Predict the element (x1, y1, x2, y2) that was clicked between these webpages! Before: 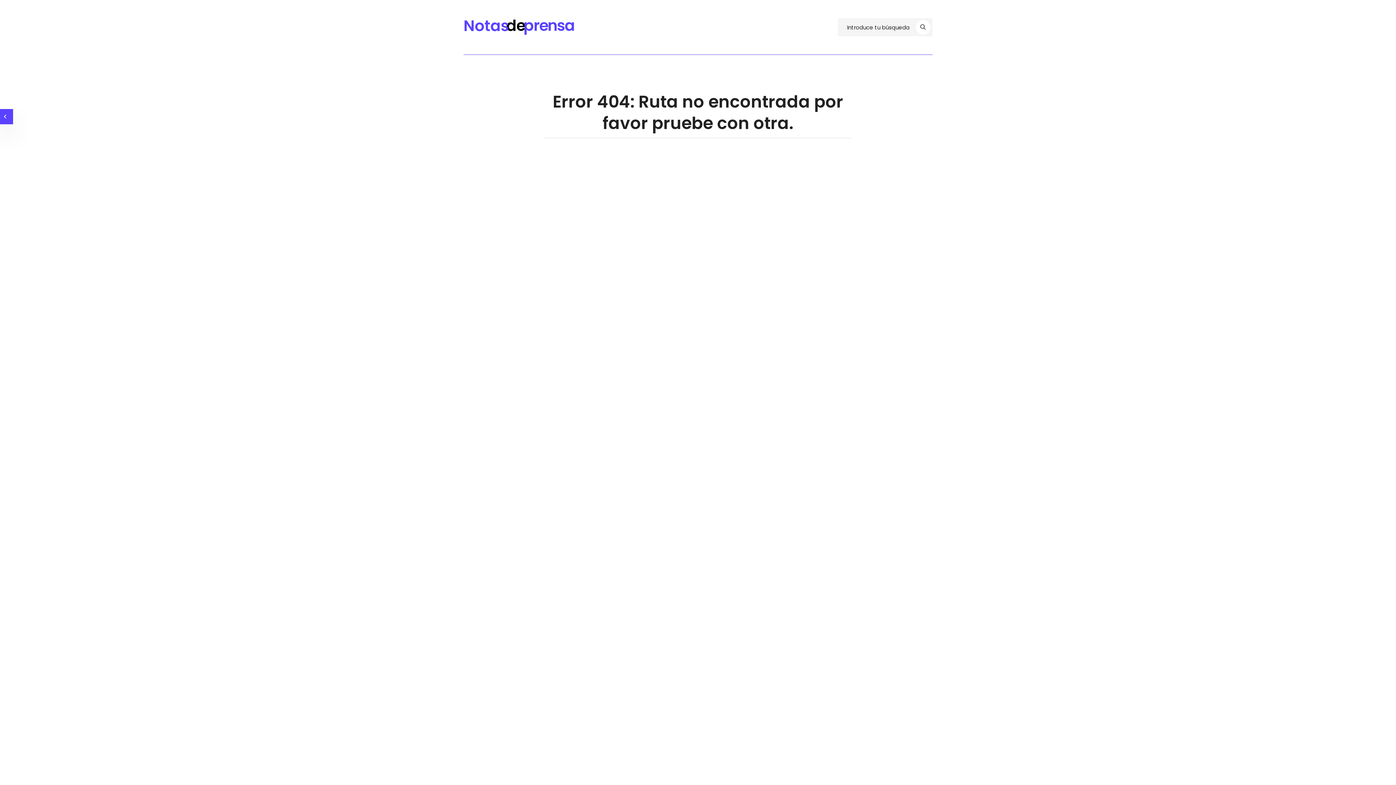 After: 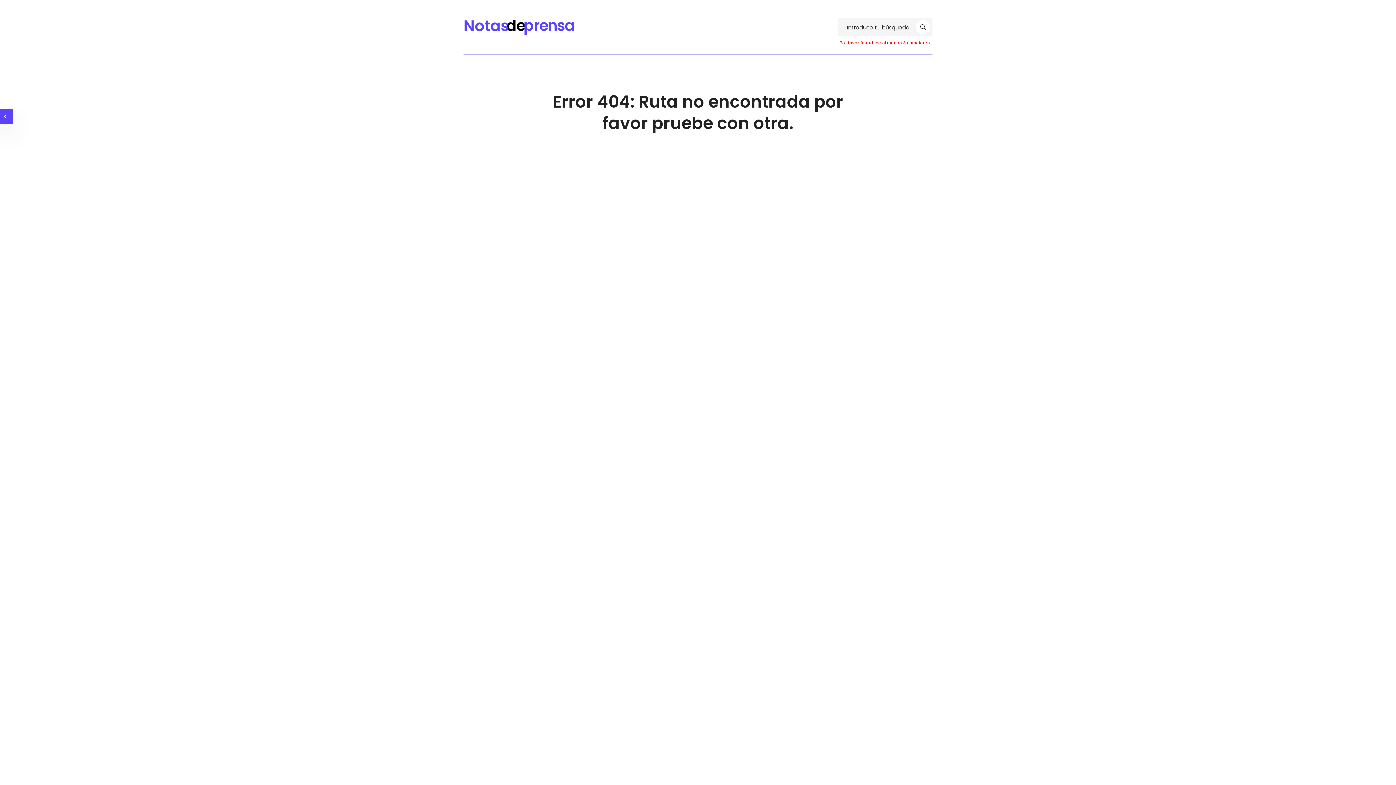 Action: bbox: (916, 20, 930, 34)